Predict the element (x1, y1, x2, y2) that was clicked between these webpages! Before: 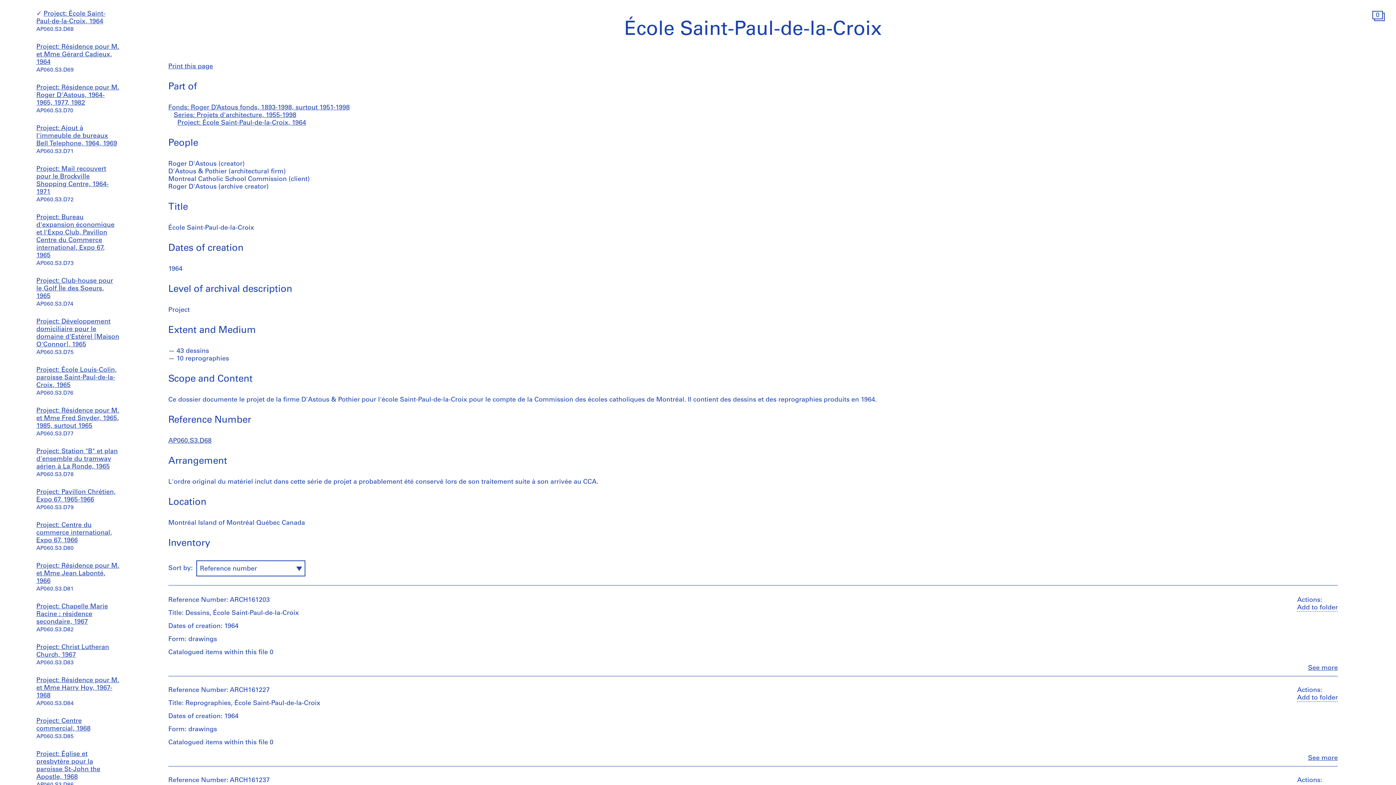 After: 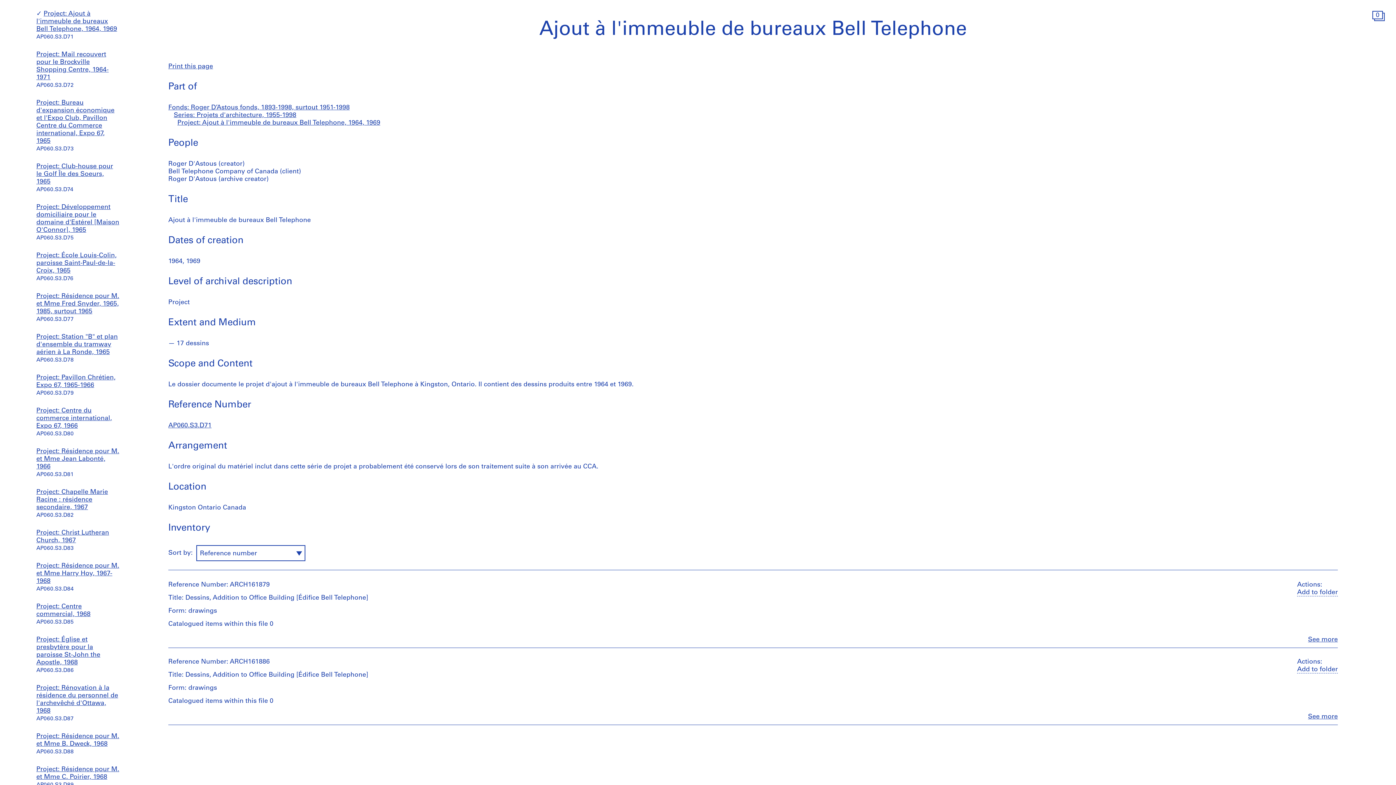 Action: label: Project: Ajout à l'immeuble de bureaux Bell Telephone, 1964, 1969 bbox: (36, 125, 117, 147)